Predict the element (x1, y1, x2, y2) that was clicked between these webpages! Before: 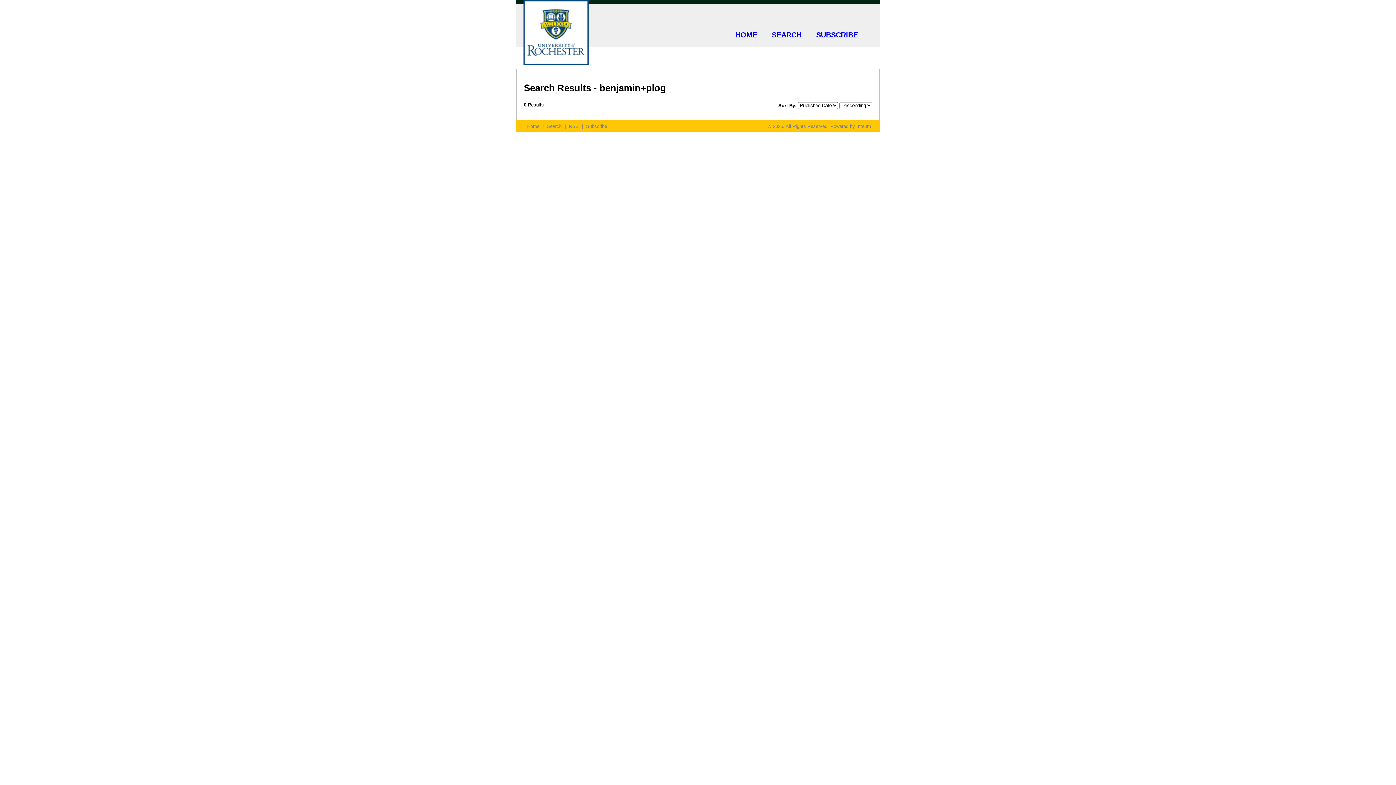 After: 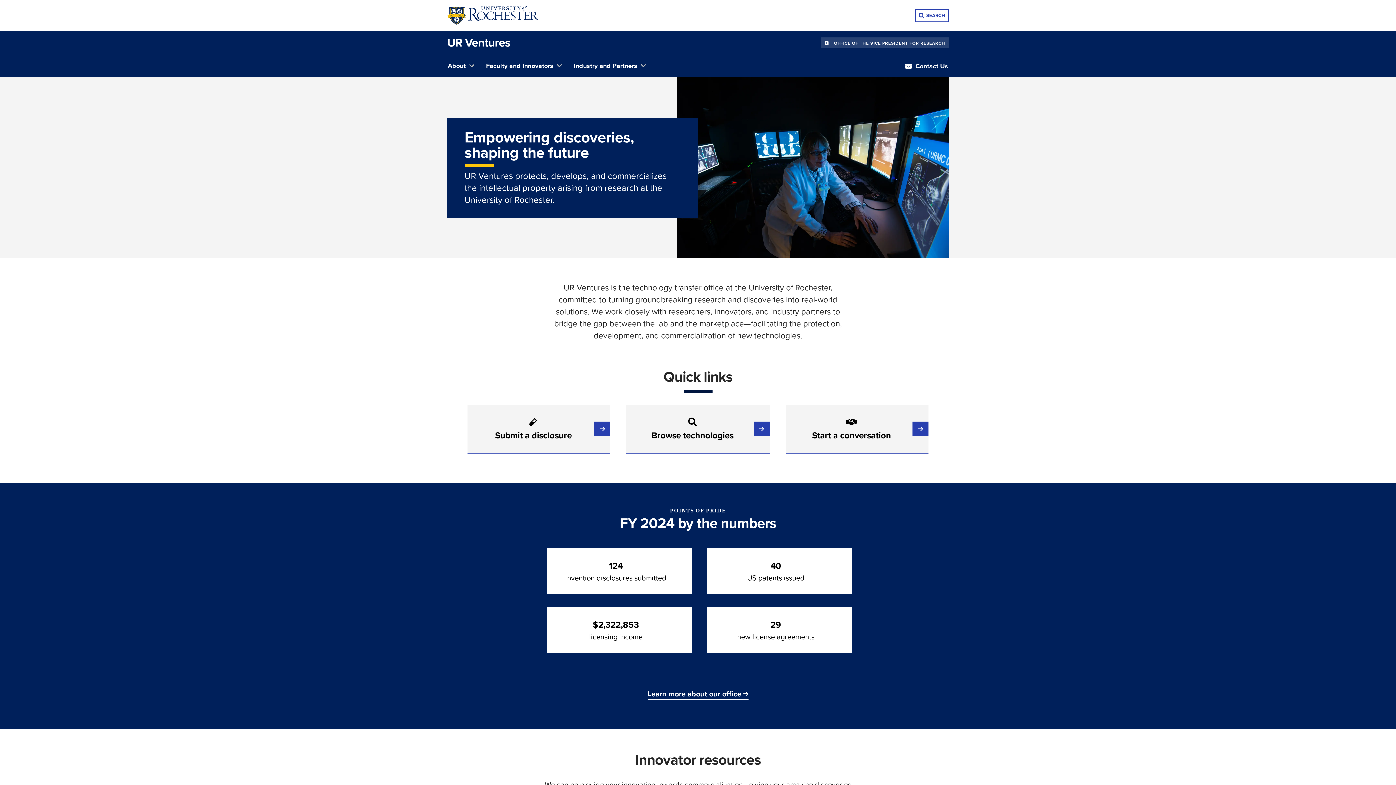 Action: bbox: (523, 60, 588, 66)